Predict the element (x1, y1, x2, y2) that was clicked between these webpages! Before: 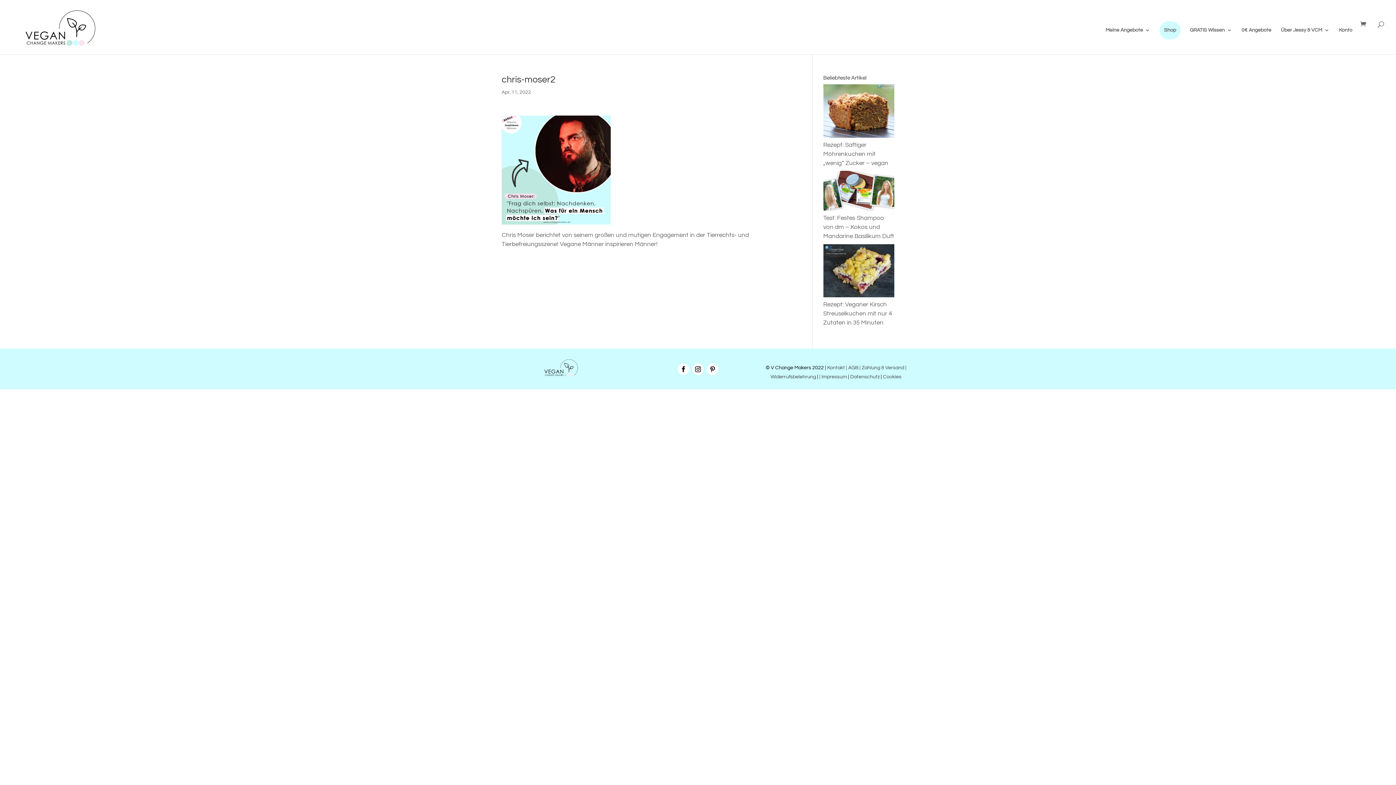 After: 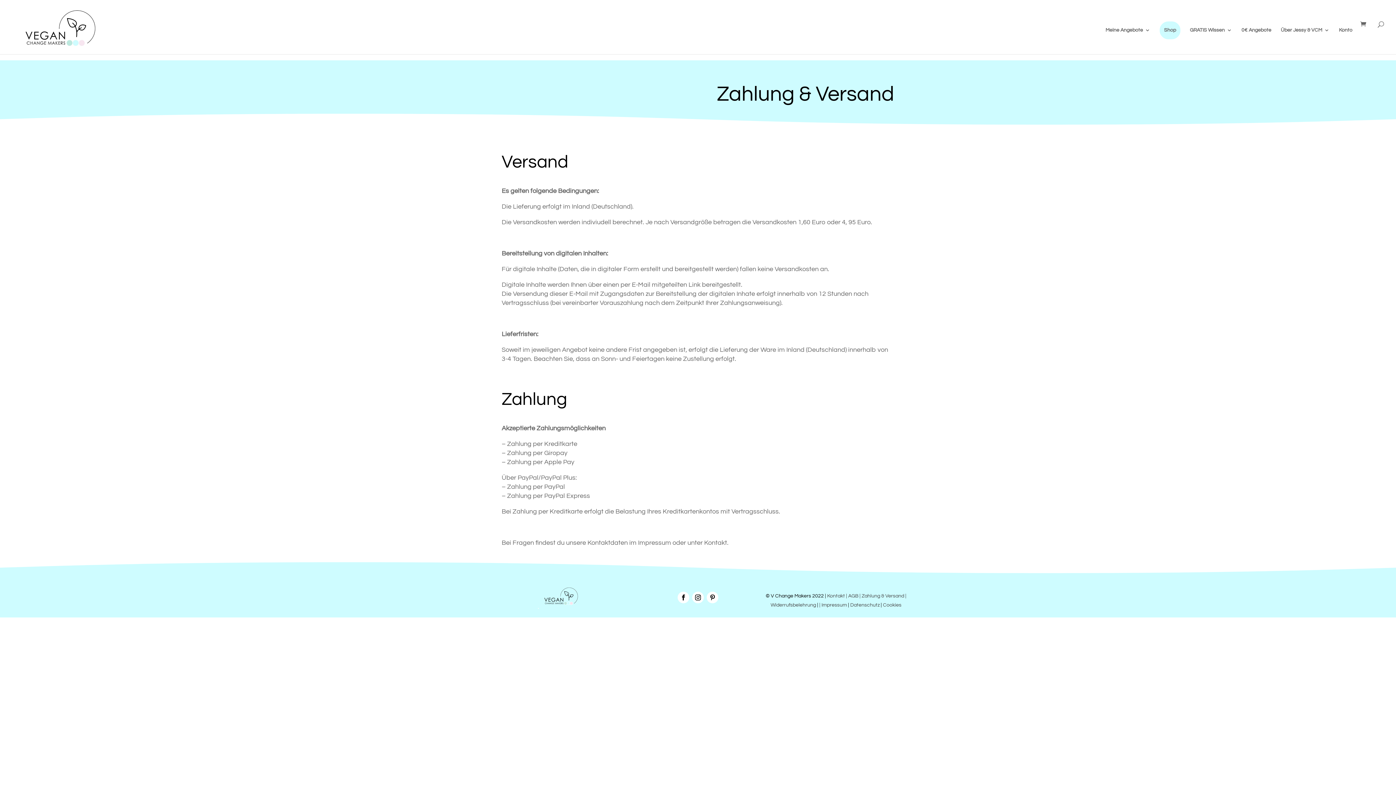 Action: bbox: (859, 365, 905, 370) label: | Zahlung & Versand 